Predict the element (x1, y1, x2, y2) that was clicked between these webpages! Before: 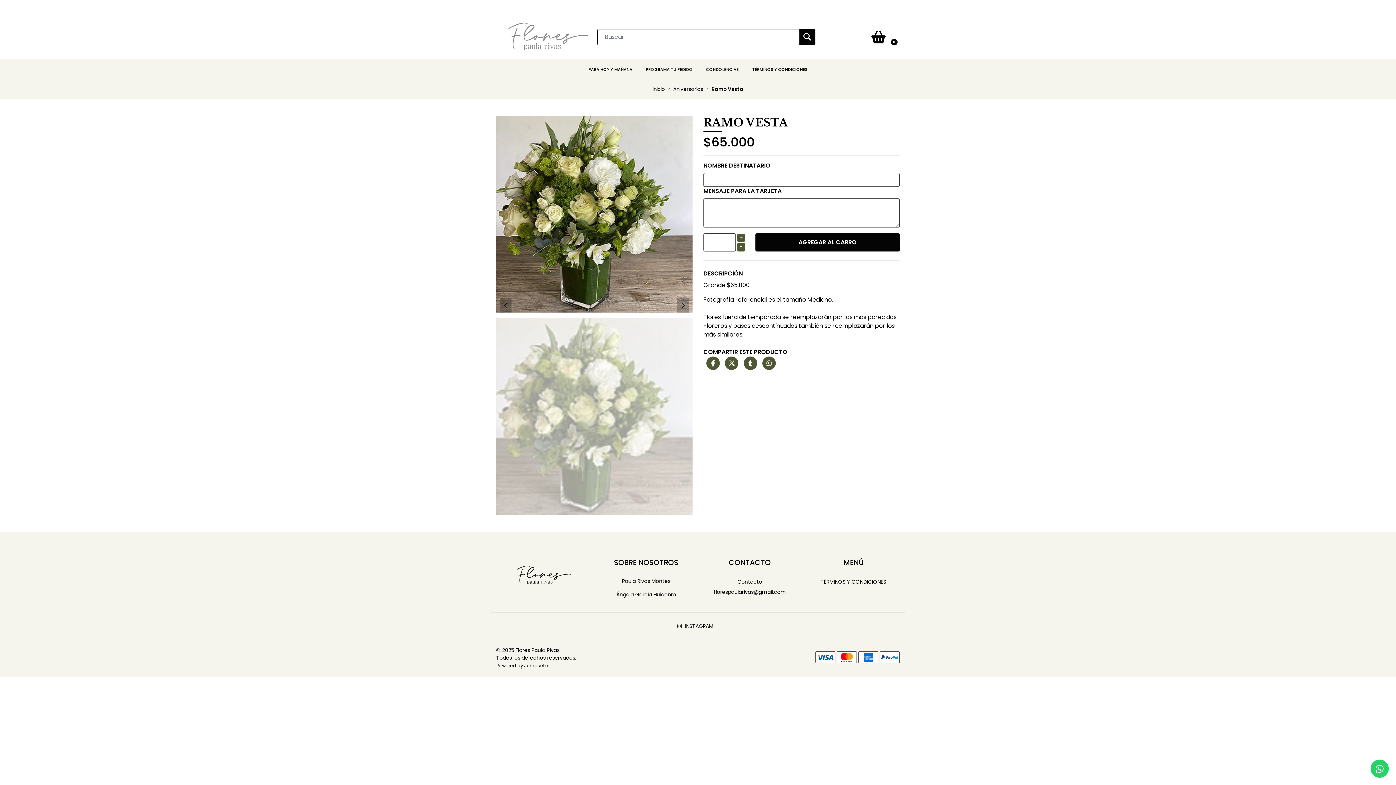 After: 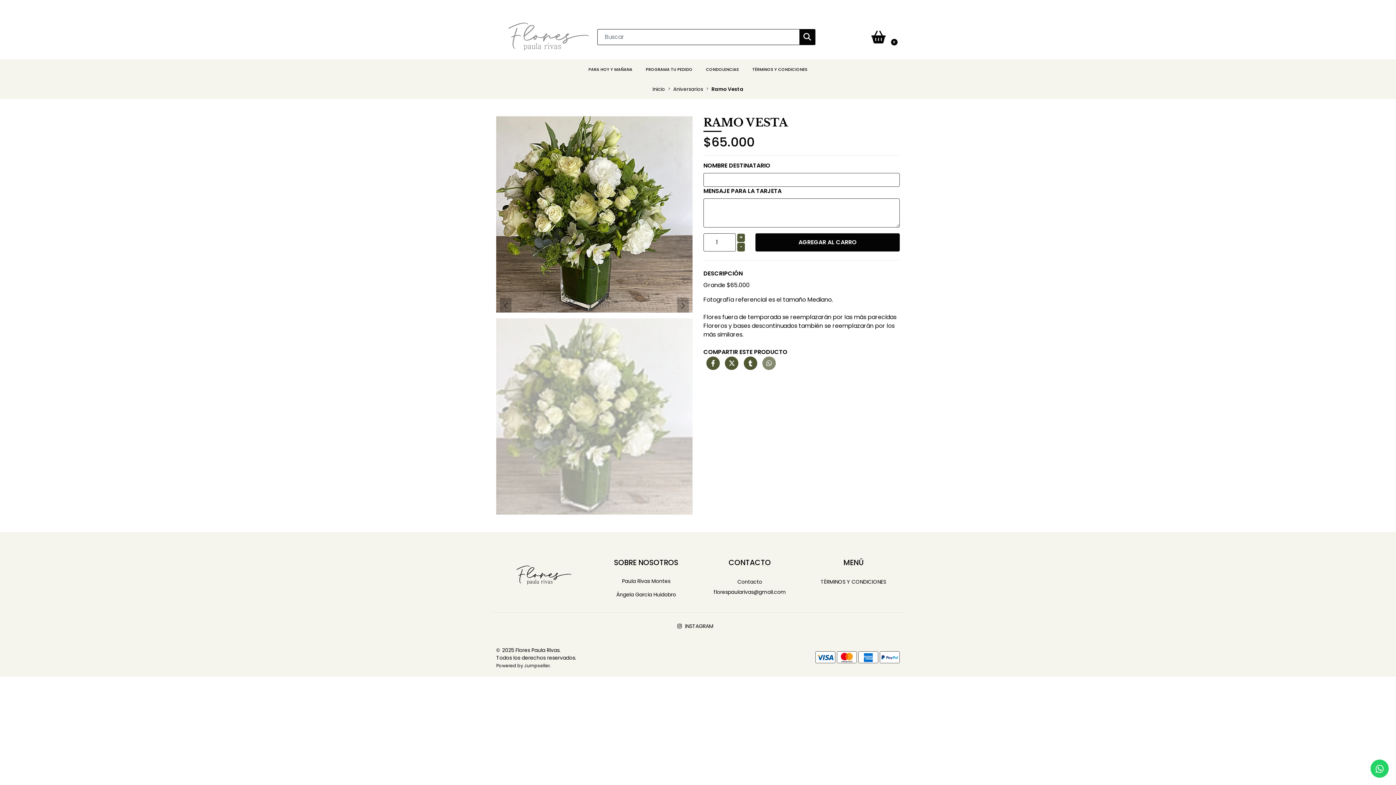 Action: bbox: (762, 359, 776, 368)